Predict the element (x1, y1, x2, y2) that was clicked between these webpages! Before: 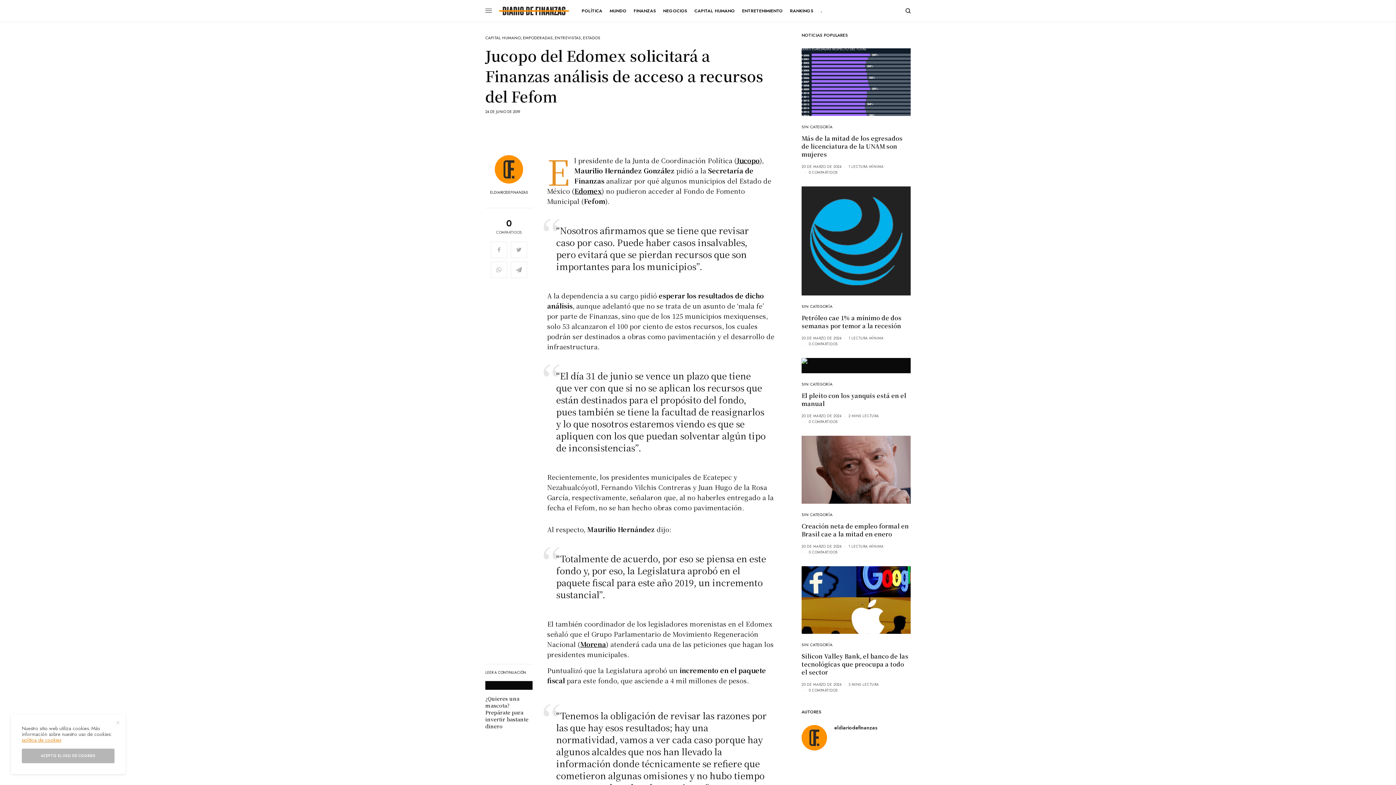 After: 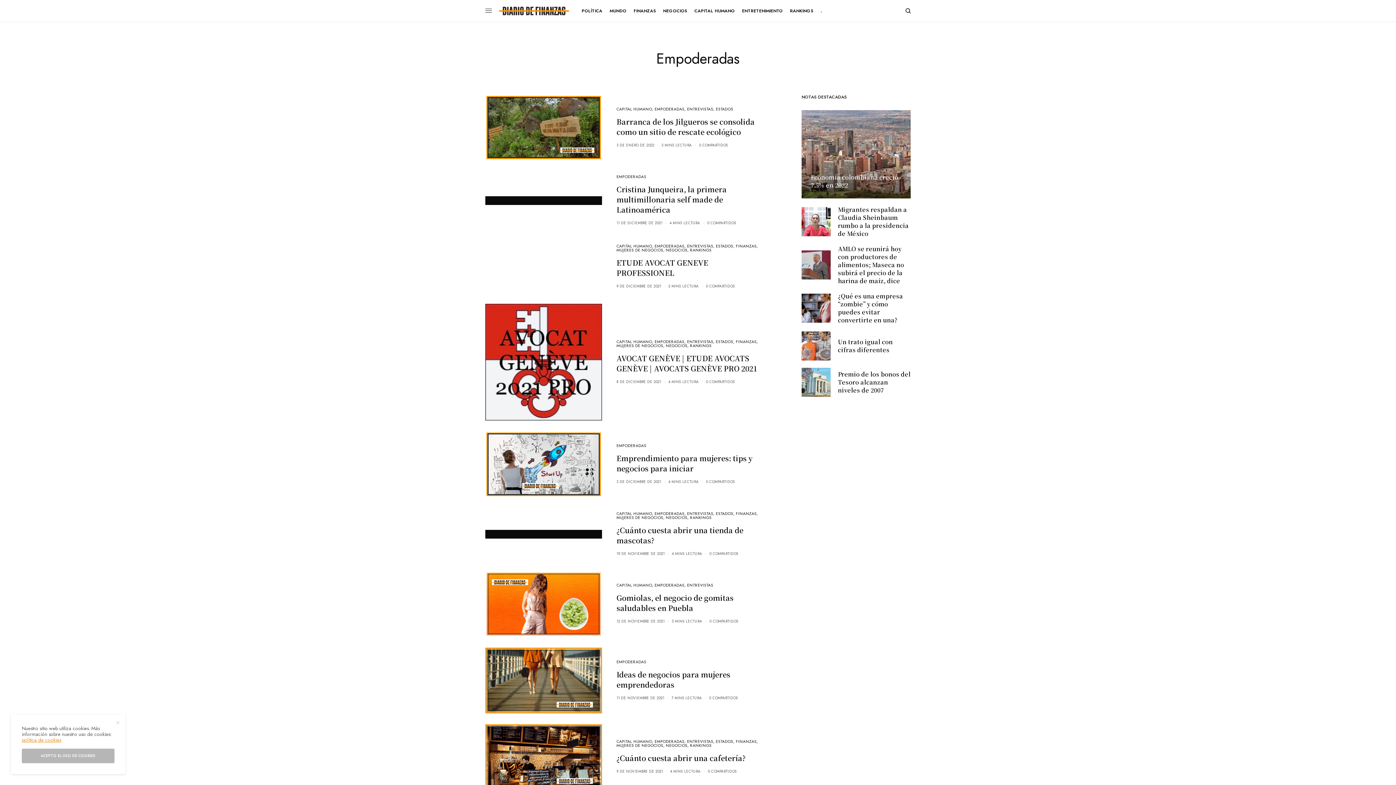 Action: bbox: (523, 36, 552, 40) label: EMPODERADAS